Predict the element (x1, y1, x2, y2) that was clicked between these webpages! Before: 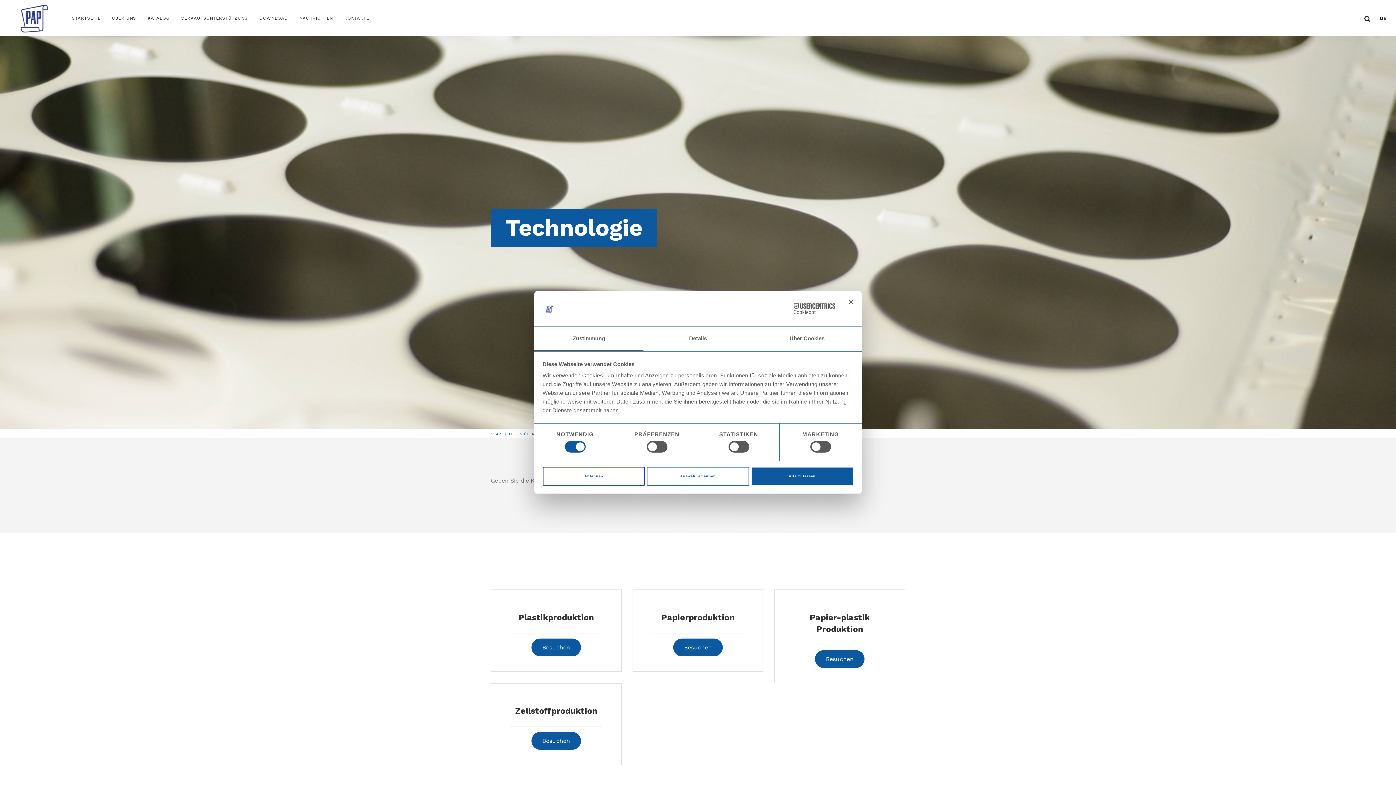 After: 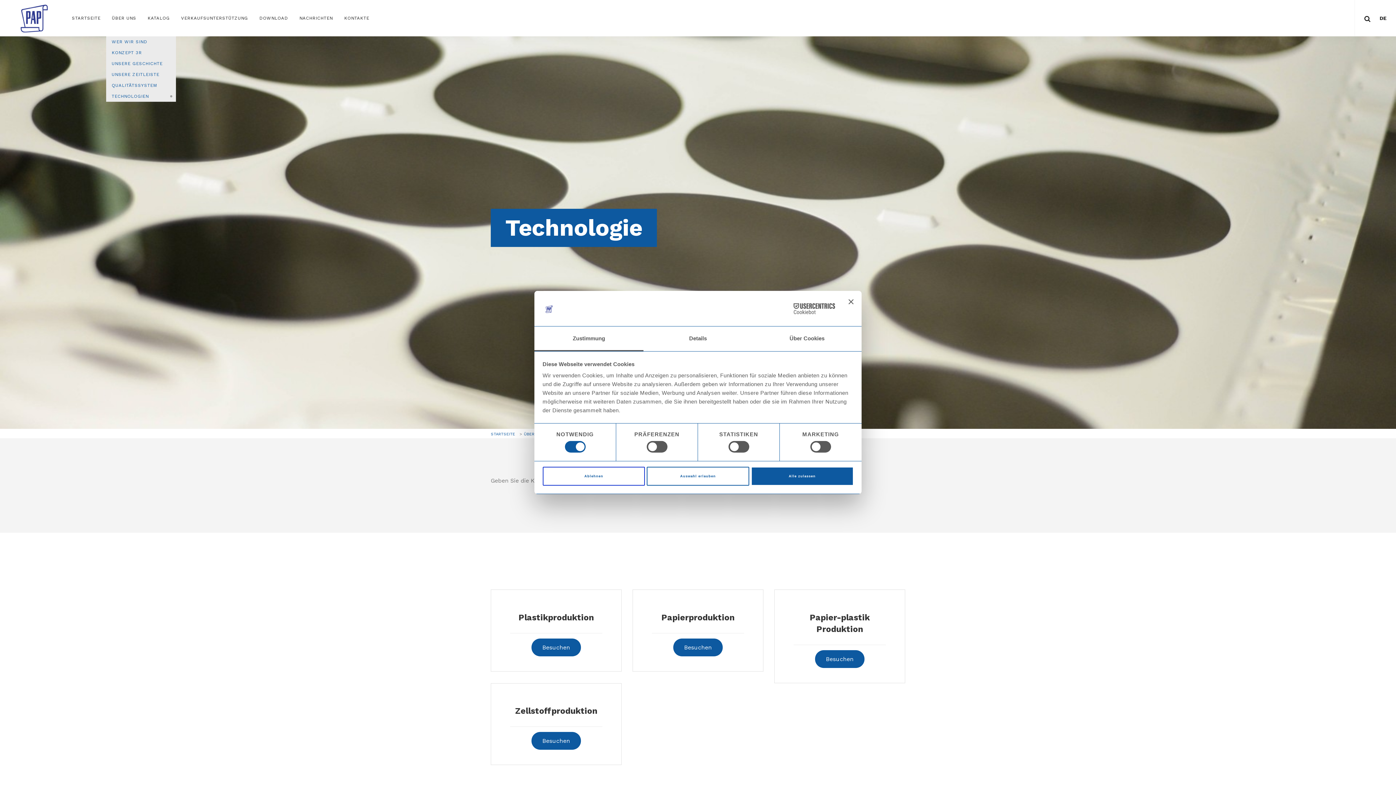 Action: label: ÜBER UNS bbox: (106, 0, 141, 36)